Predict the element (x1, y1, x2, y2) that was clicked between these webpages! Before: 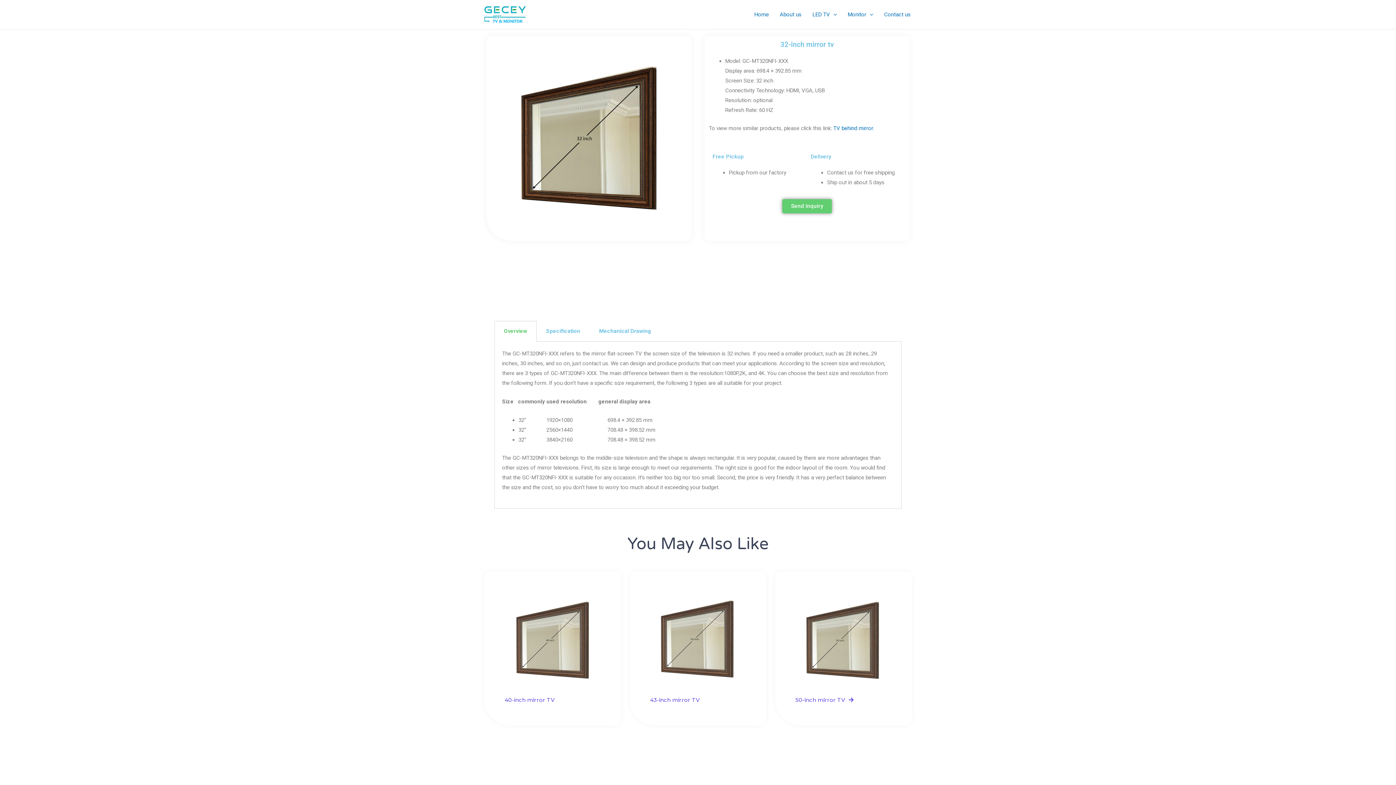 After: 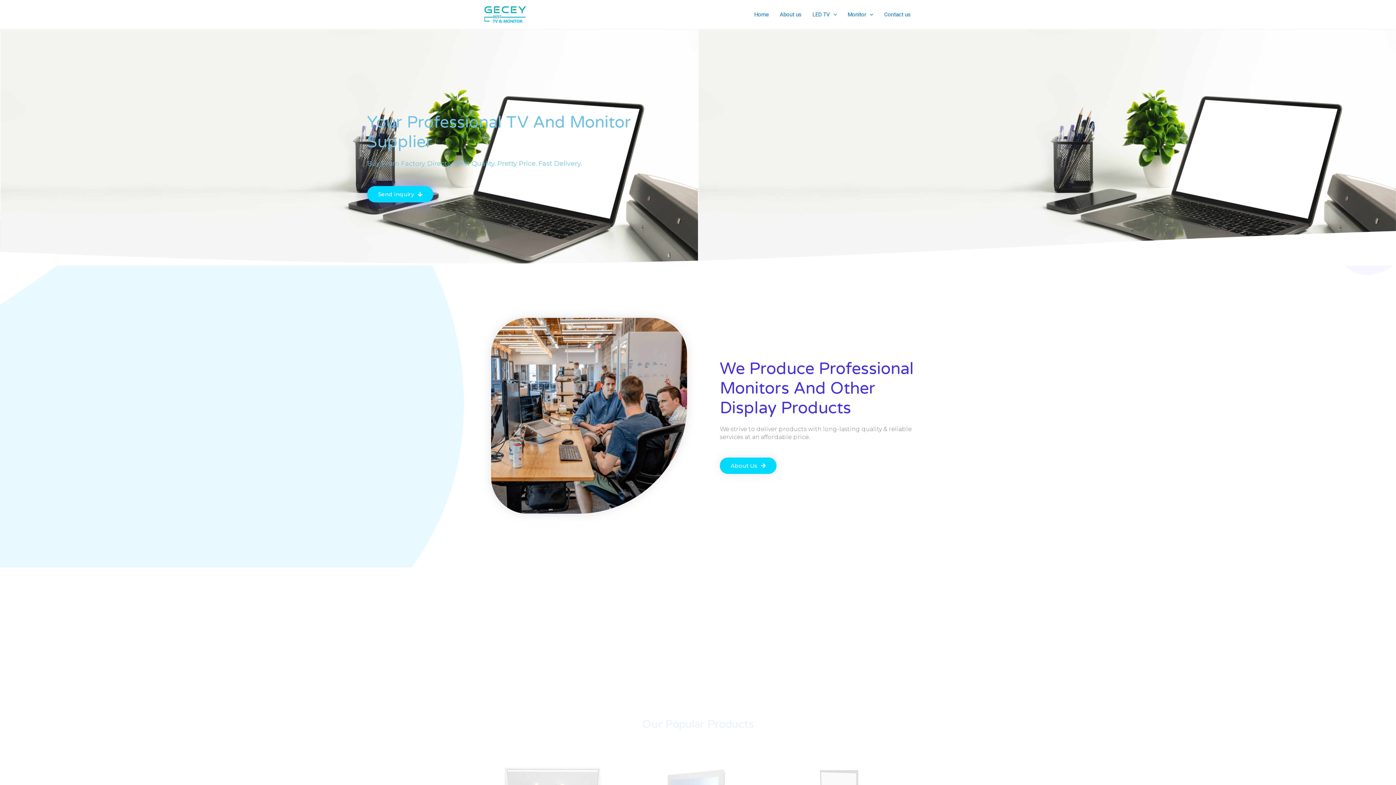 Action: label: Home bbox: (749, 0, 774, 29)